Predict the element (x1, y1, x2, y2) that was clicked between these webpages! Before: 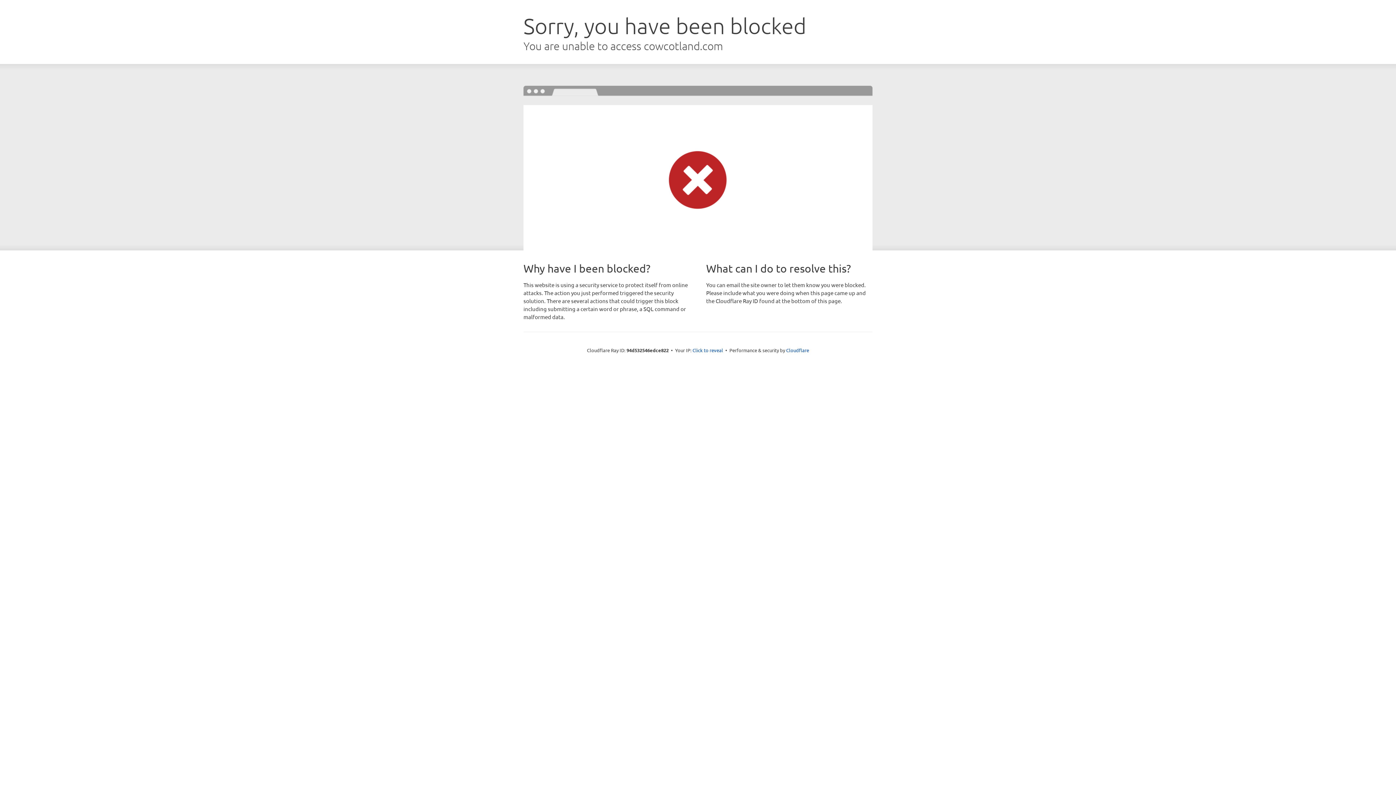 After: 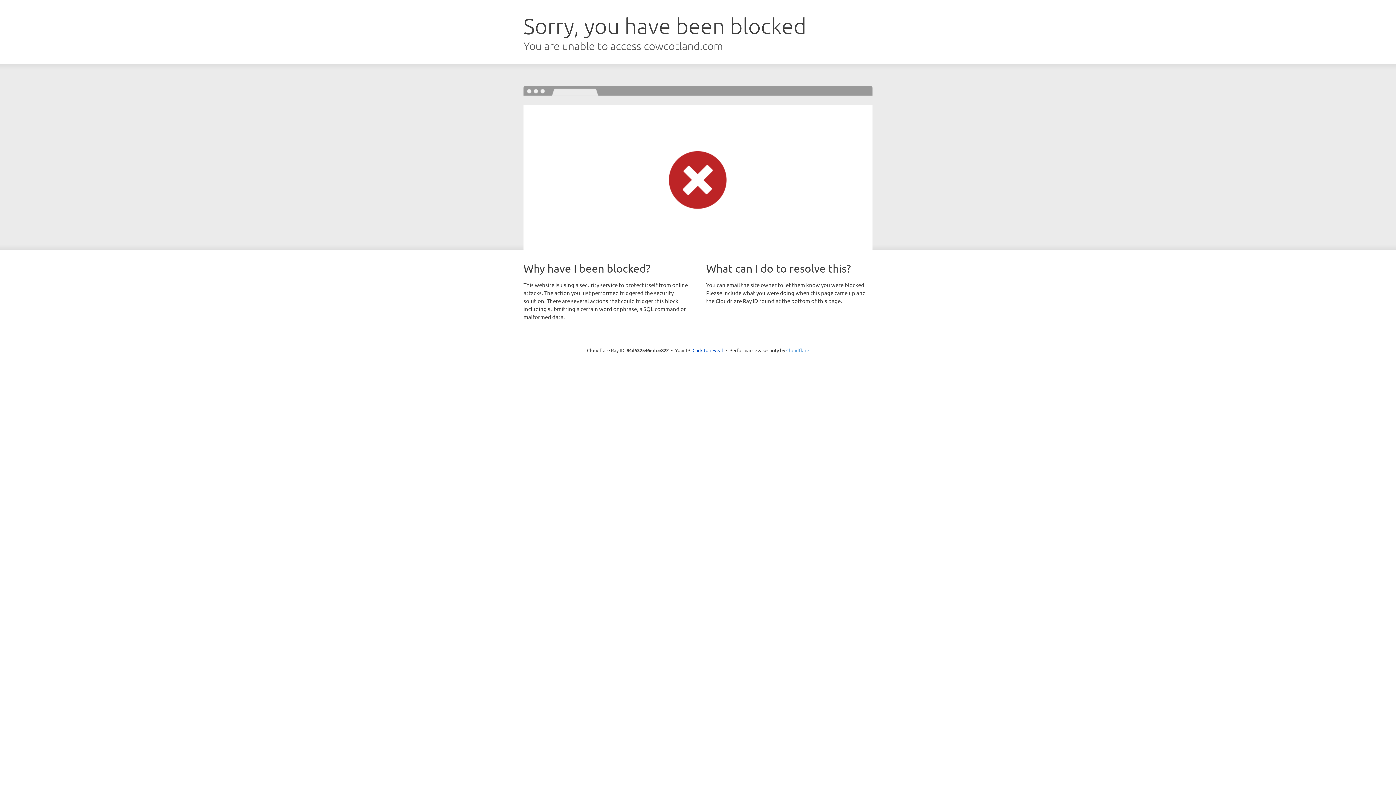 Action: bbox: (786, 347, 809, 353) label: Cloudflare